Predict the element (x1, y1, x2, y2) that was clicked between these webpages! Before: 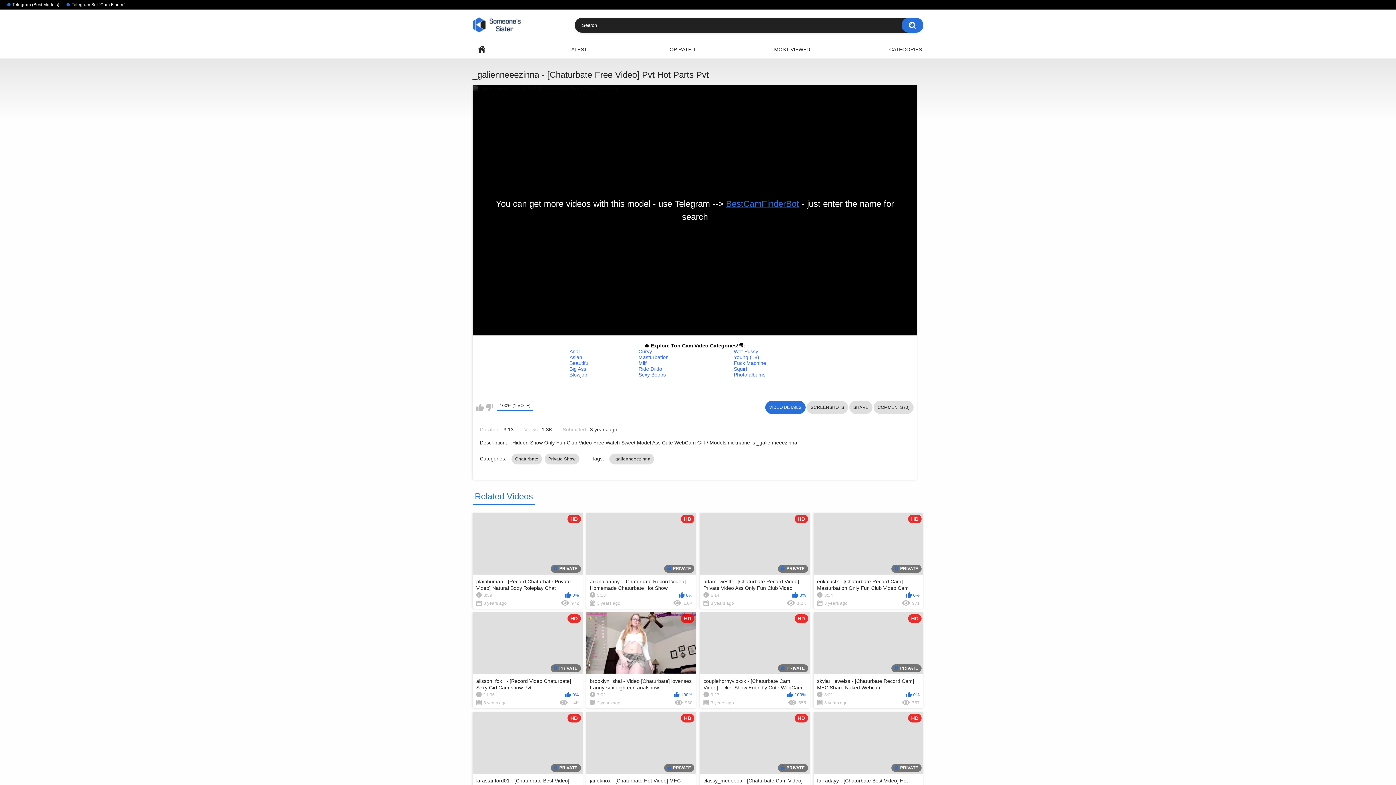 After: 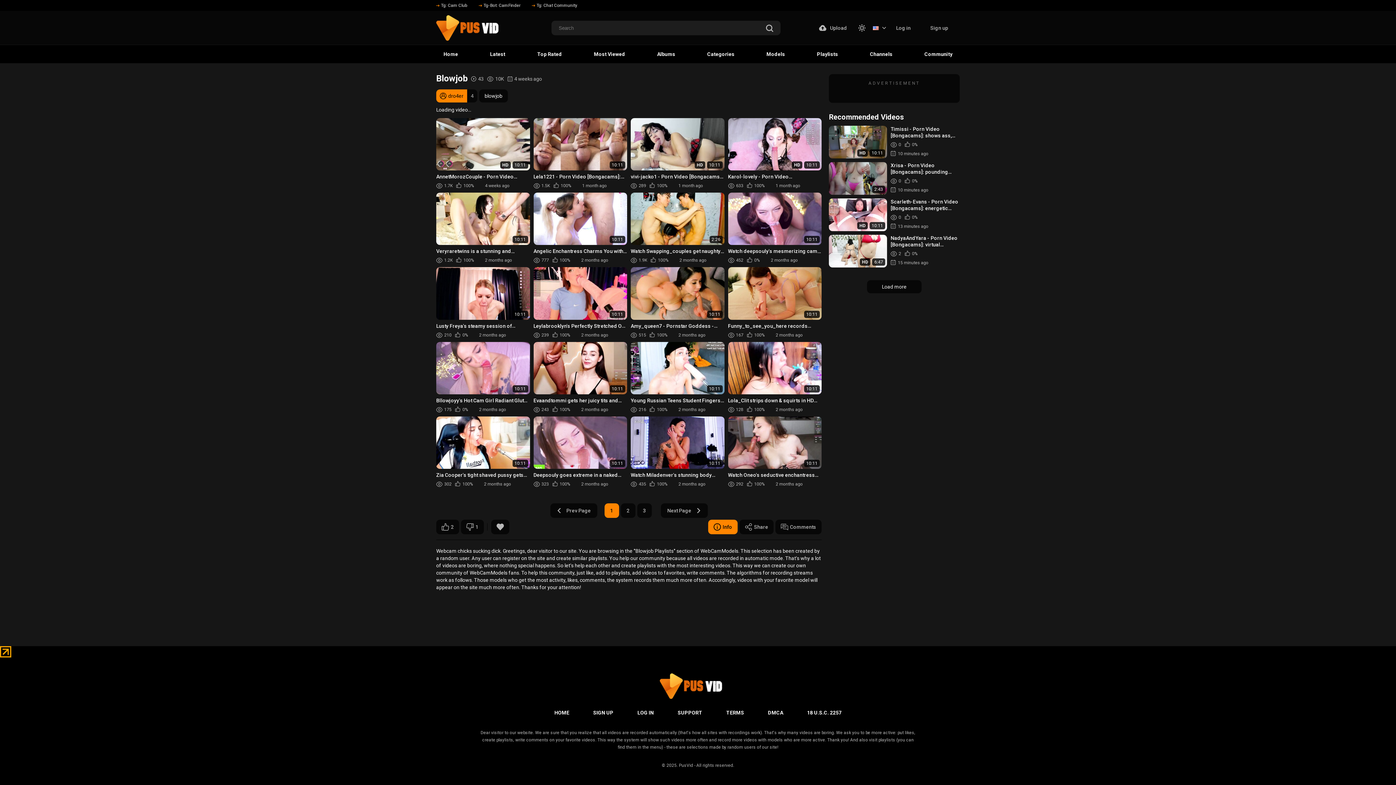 Action: bbox: (569, 371, 631, 377) label: Blowjob